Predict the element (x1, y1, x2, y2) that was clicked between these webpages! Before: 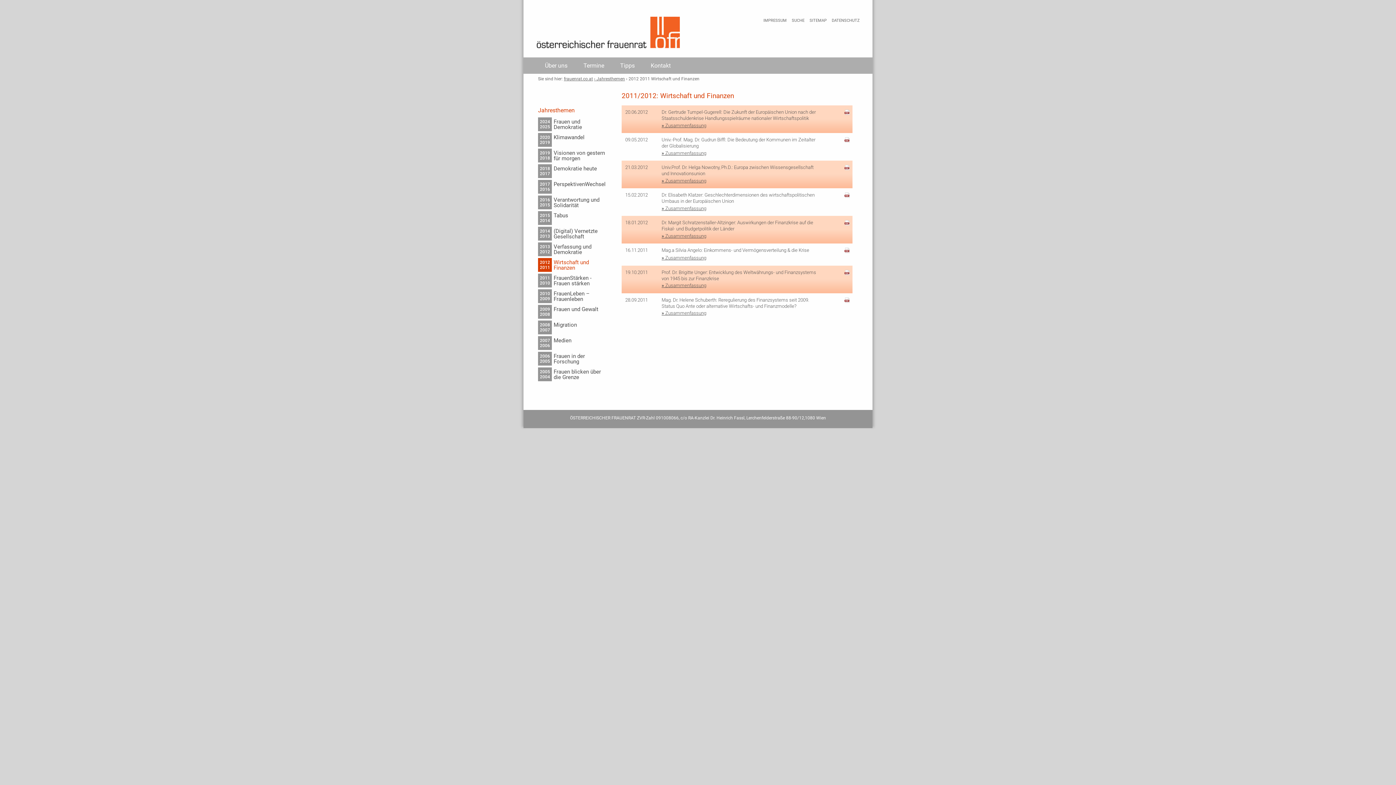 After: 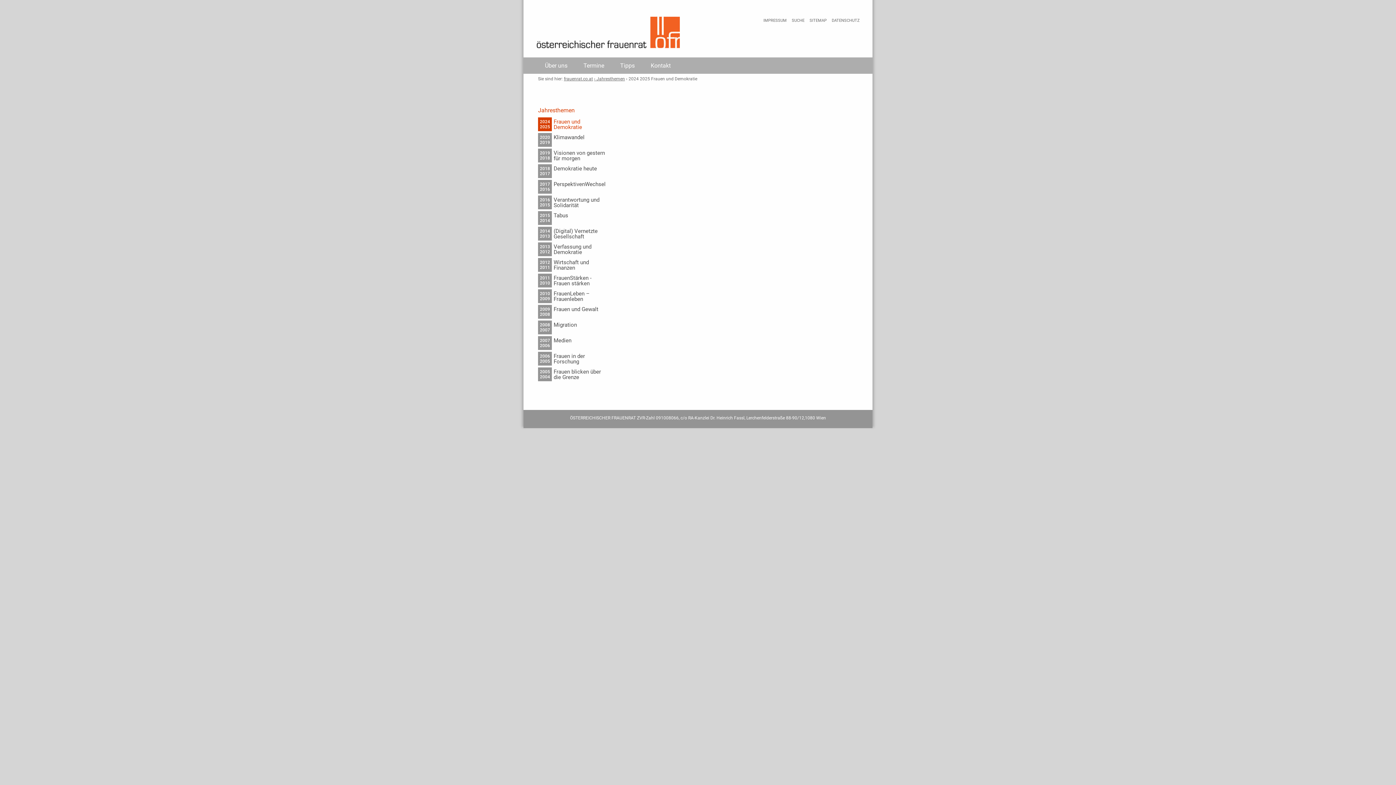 Action: bbox: (594, 76, 625, 81) label: Jahresthemen